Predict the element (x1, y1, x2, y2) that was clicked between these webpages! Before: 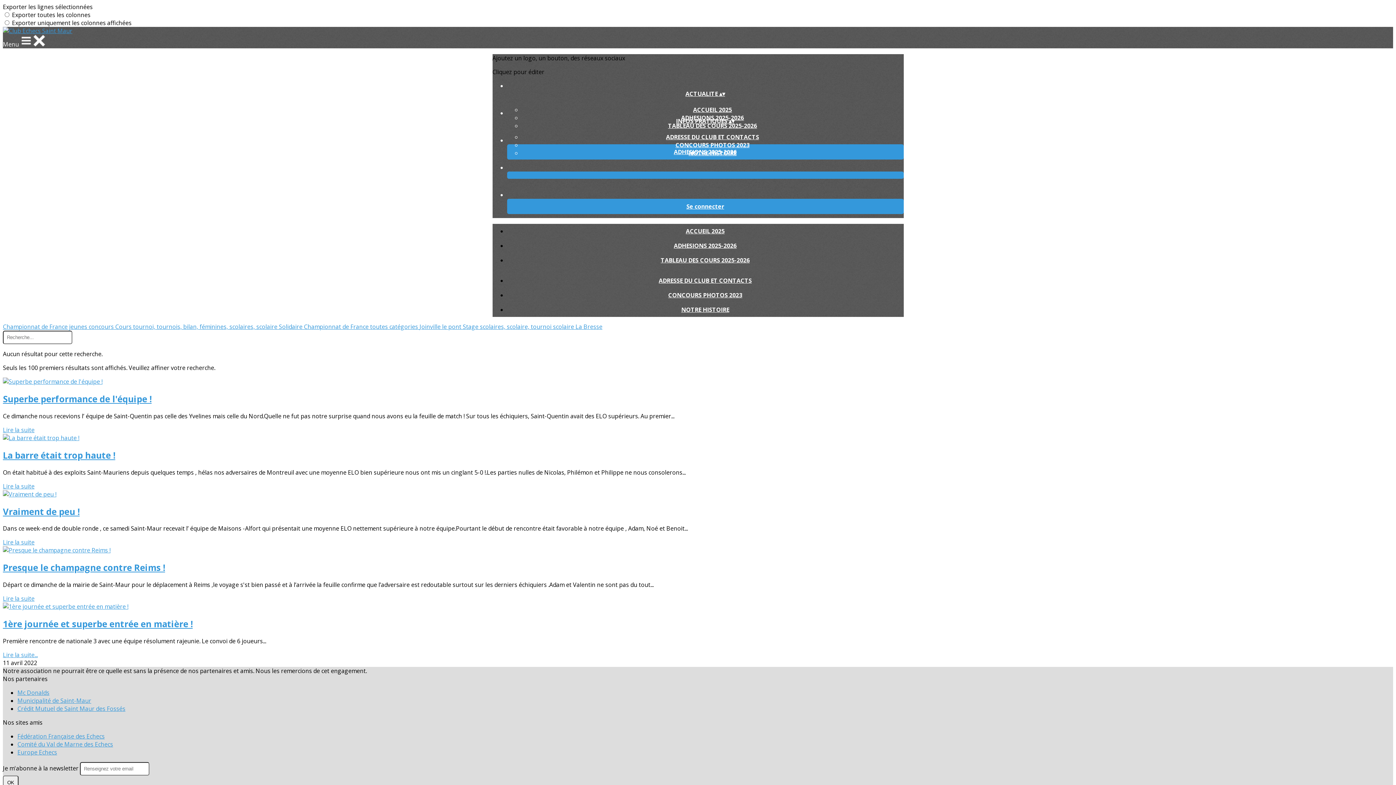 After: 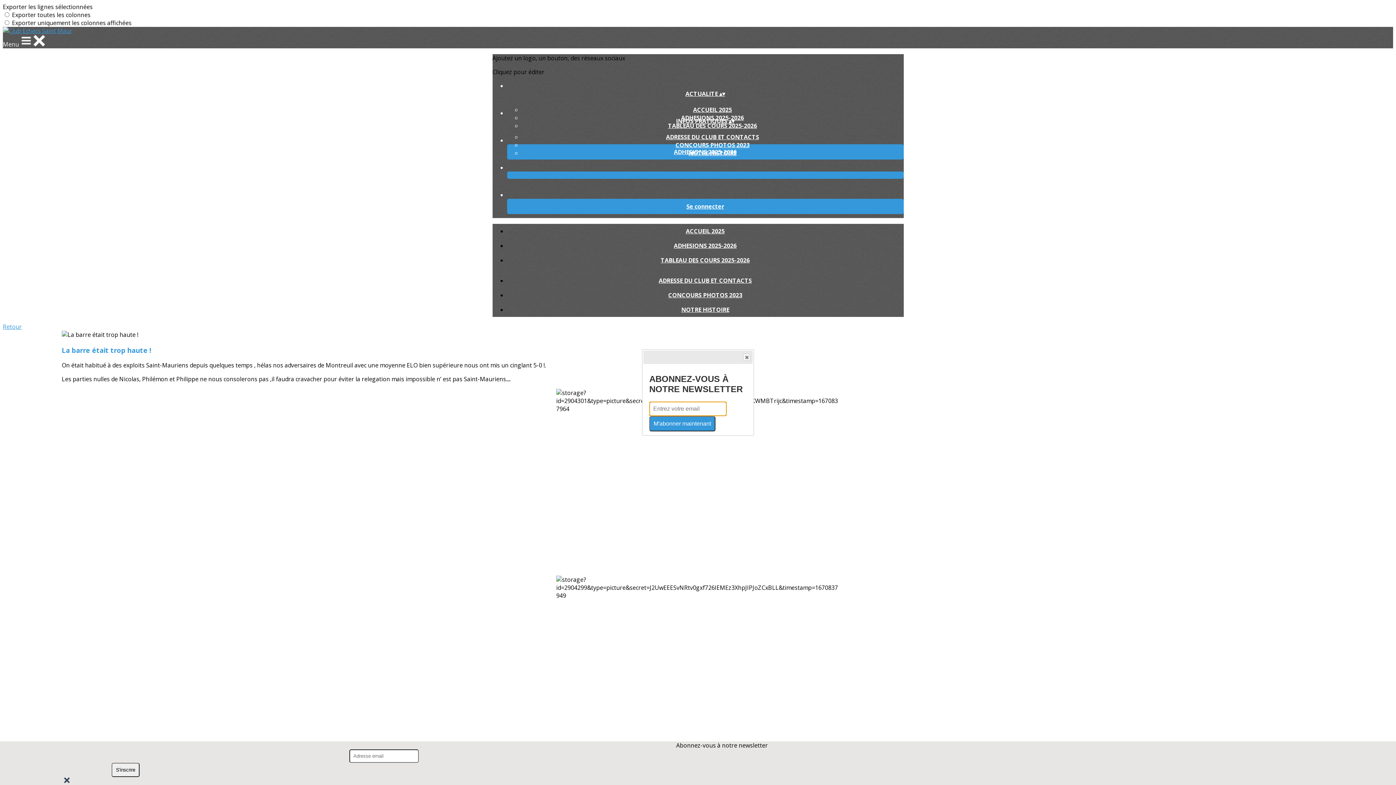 Action: label: Lire la suite bbox: (2, 482, 34, 490)